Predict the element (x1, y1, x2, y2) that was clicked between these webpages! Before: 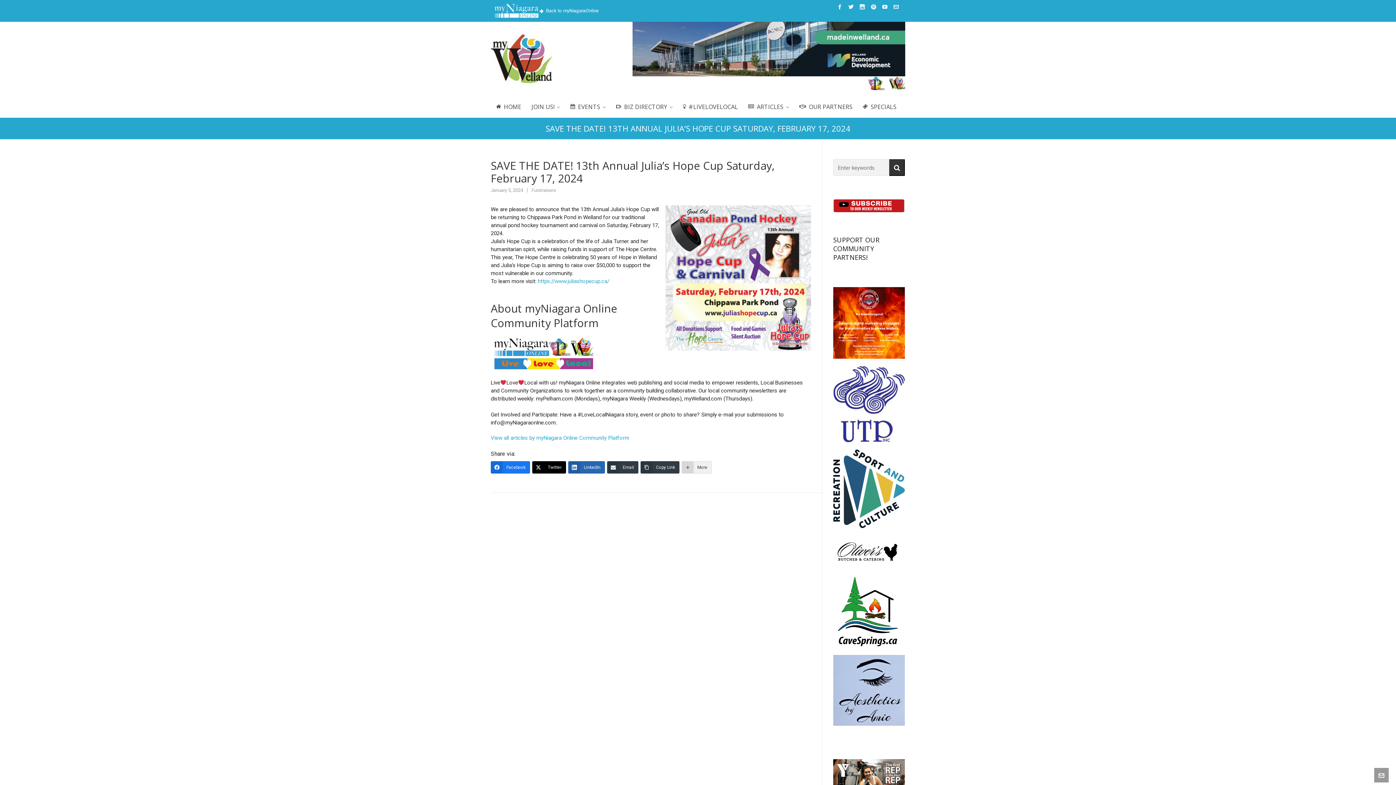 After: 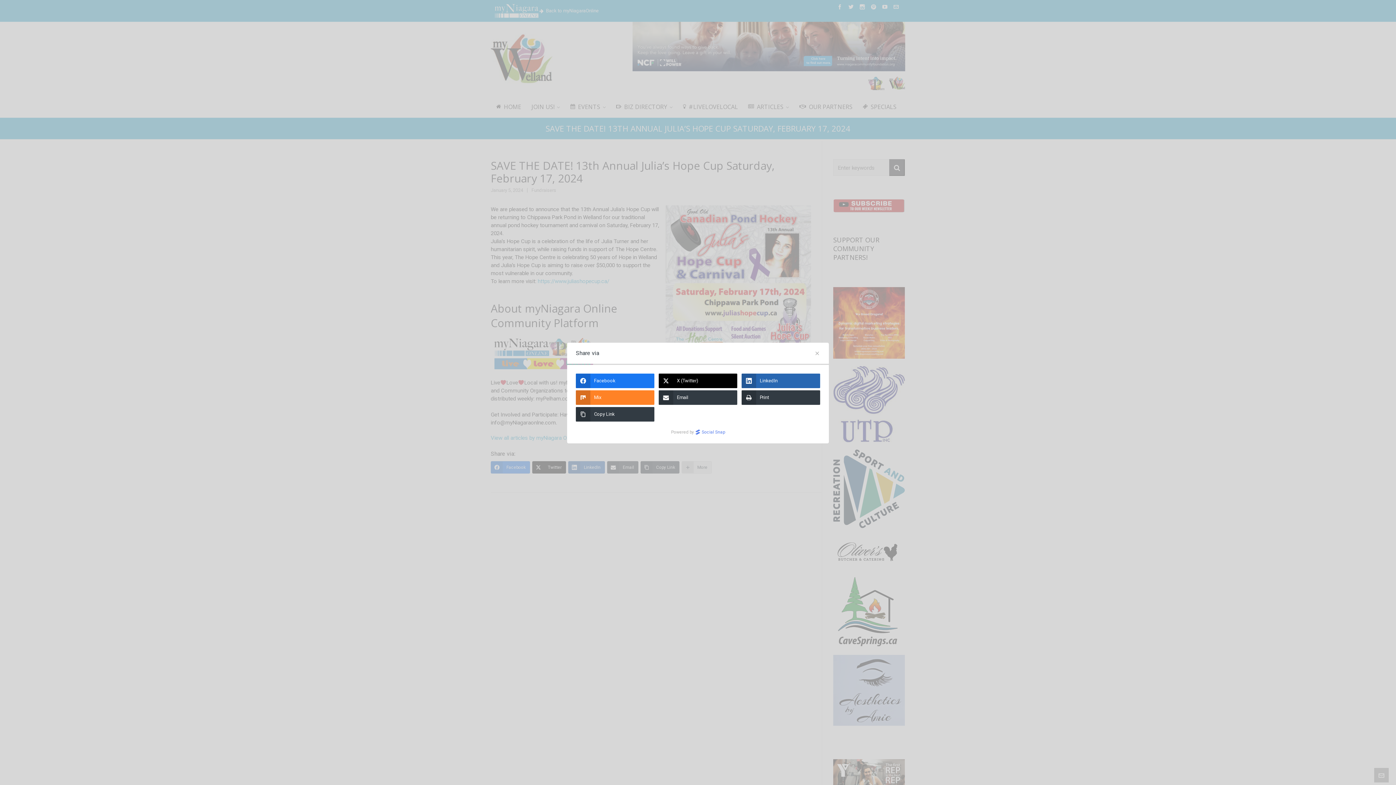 Action: label: More bbox: (681, 461, 712, 473)